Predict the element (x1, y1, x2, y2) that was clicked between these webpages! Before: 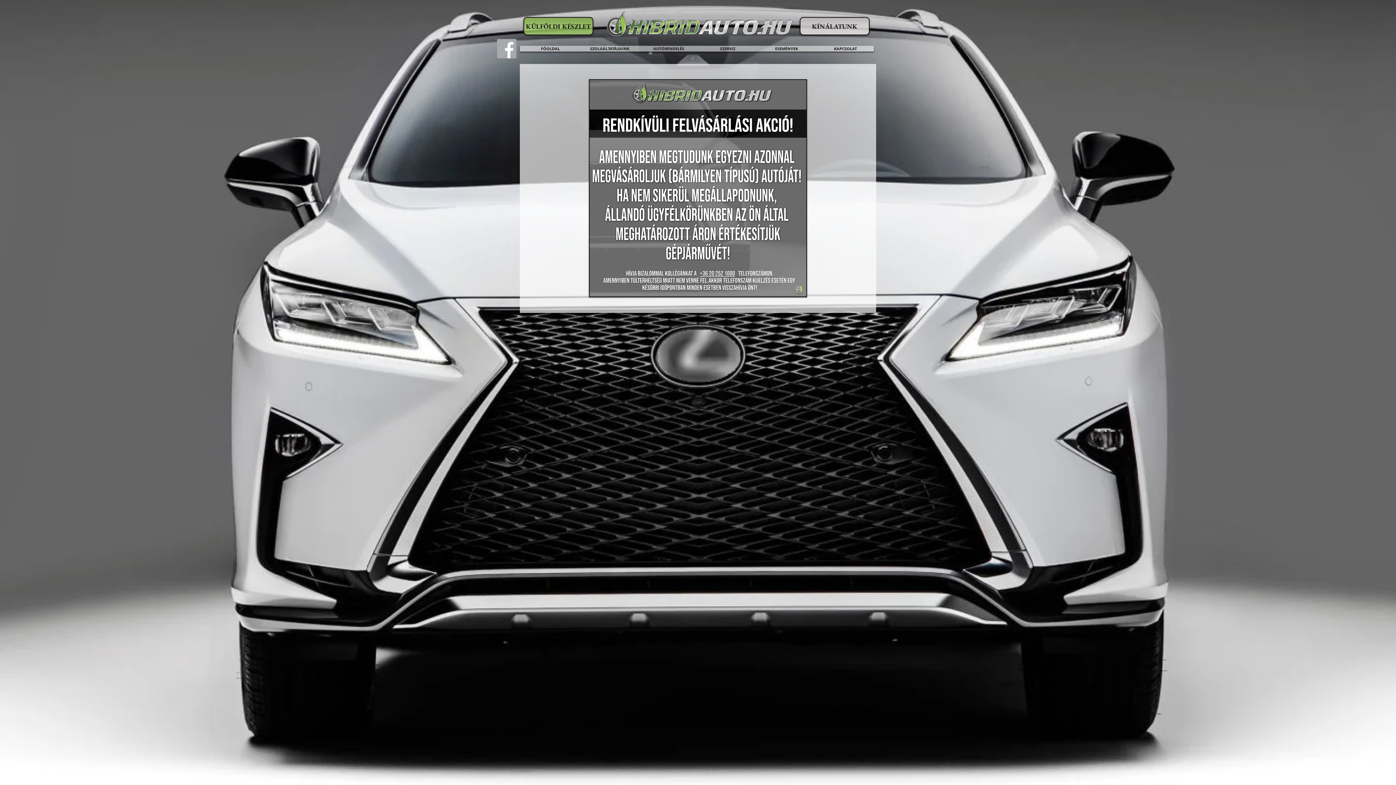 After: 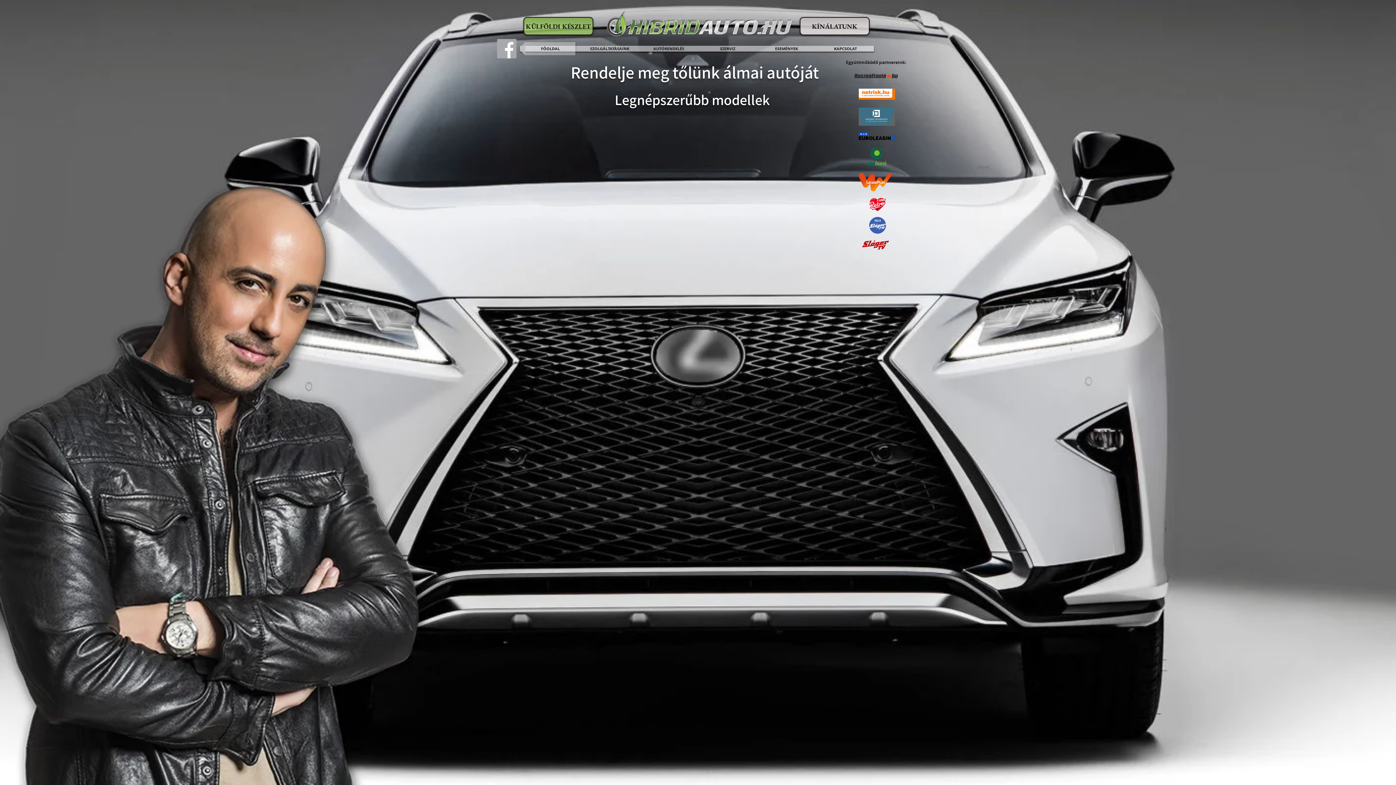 Action: bbox: (599, 8, 796, 44)